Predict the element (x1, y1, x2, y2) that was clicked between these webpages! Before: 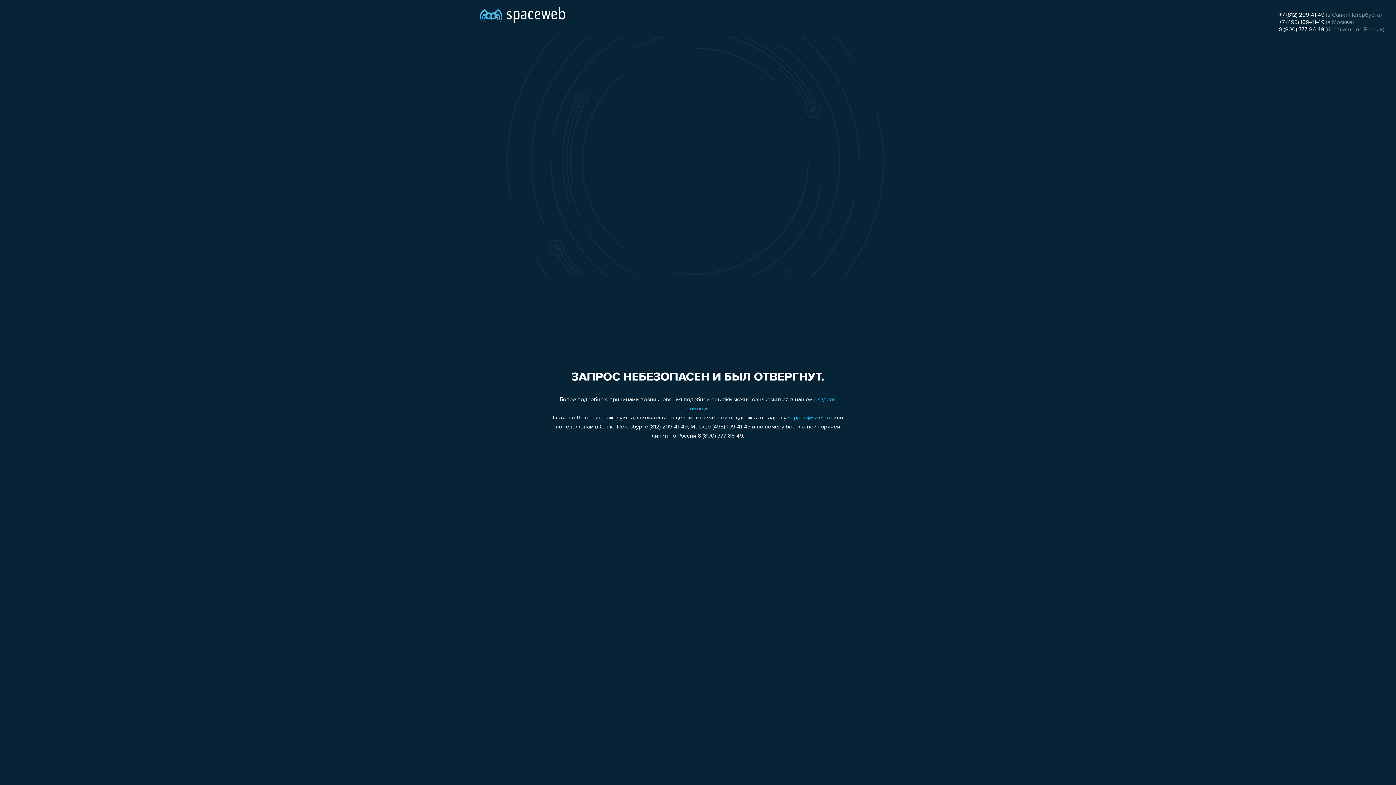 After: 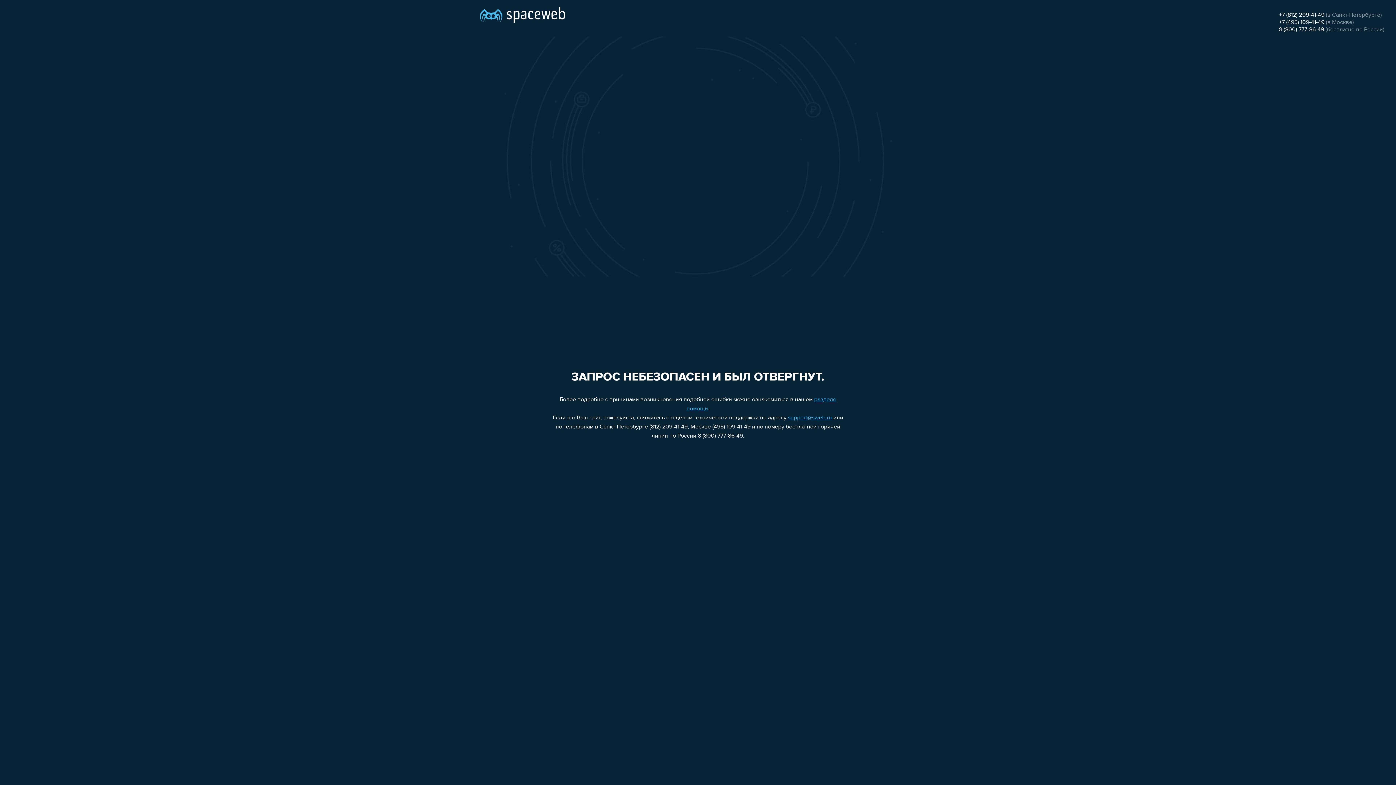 Action: label: support@sweb.ru bbox: (788, 415, 832, 421)